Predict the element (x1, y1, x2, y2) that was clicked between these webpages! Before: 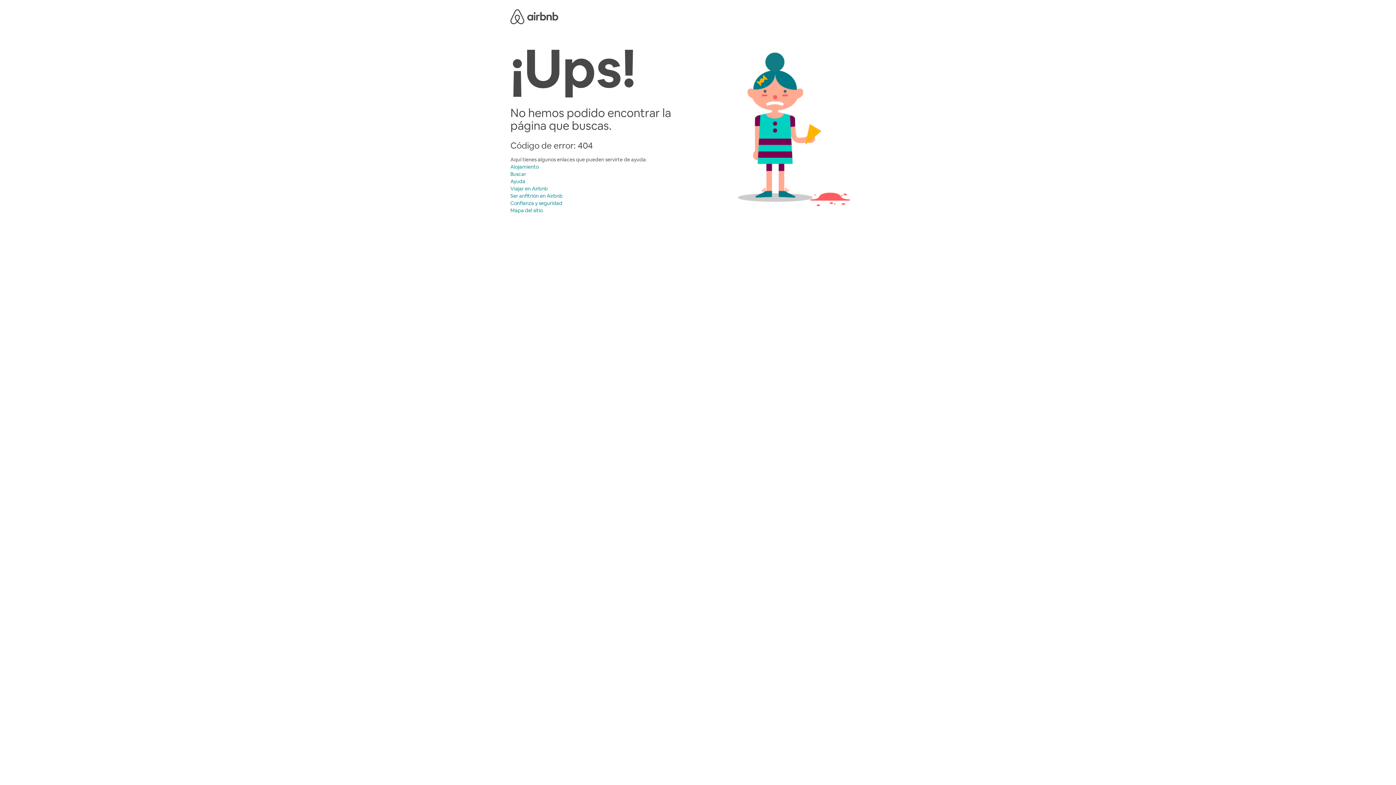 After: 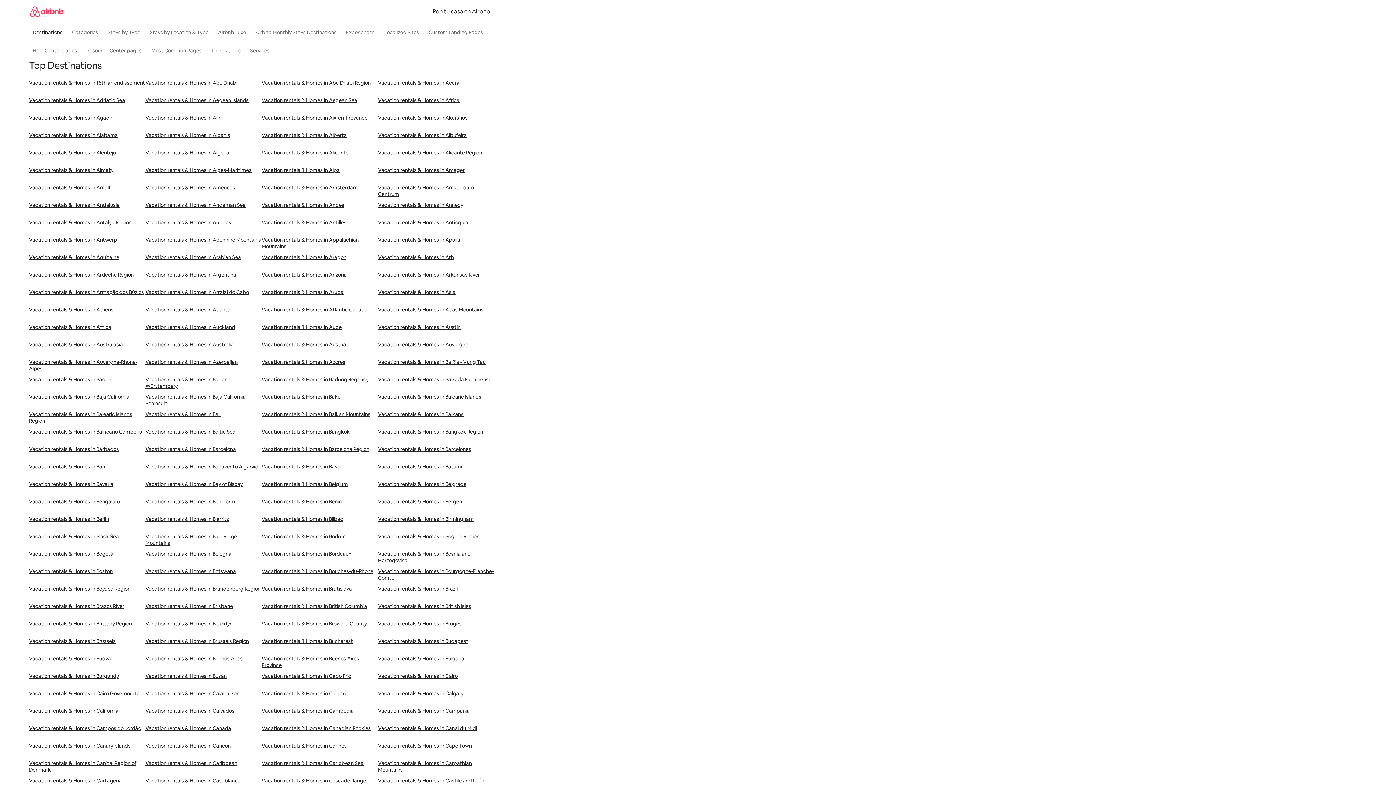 Action: bbox: (510, 207, 542, 213) label: Mapa del sitio